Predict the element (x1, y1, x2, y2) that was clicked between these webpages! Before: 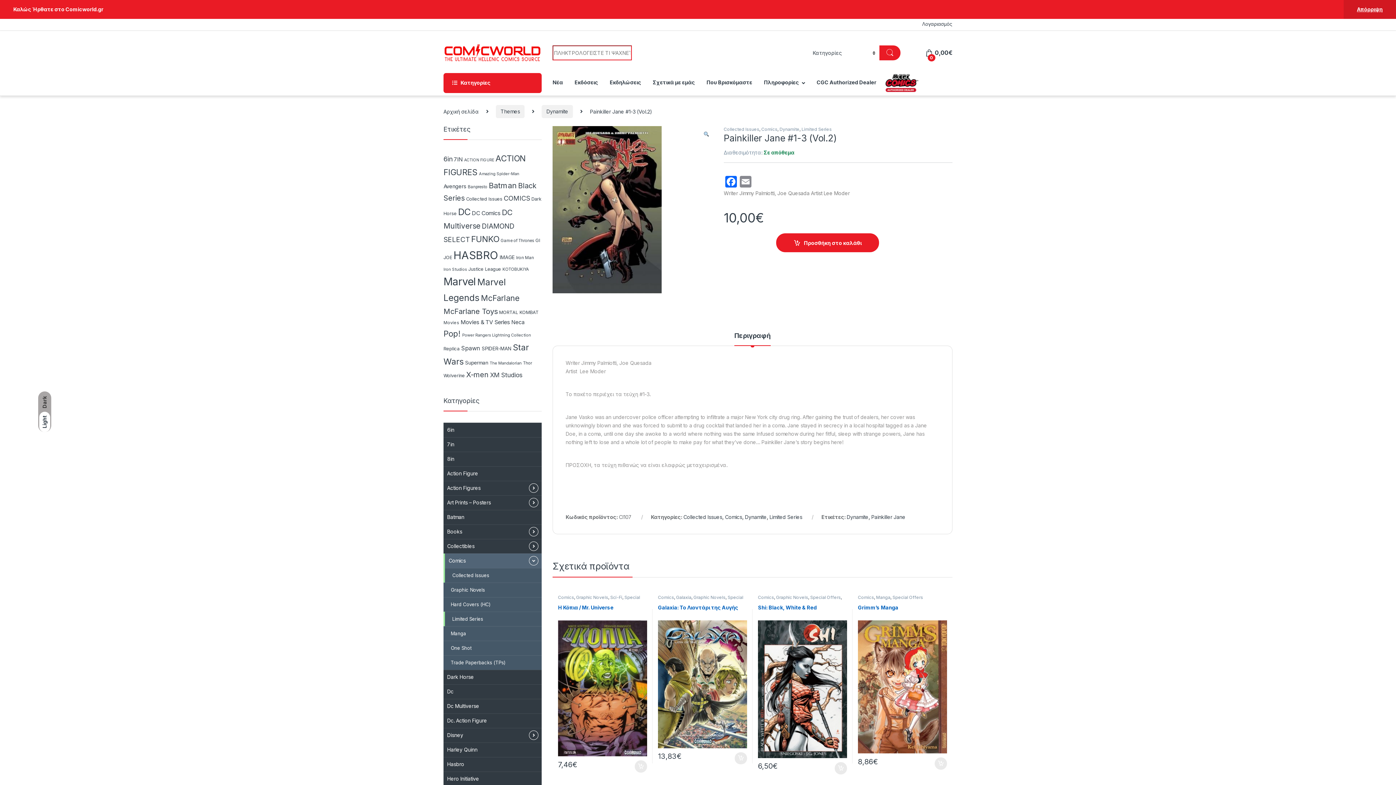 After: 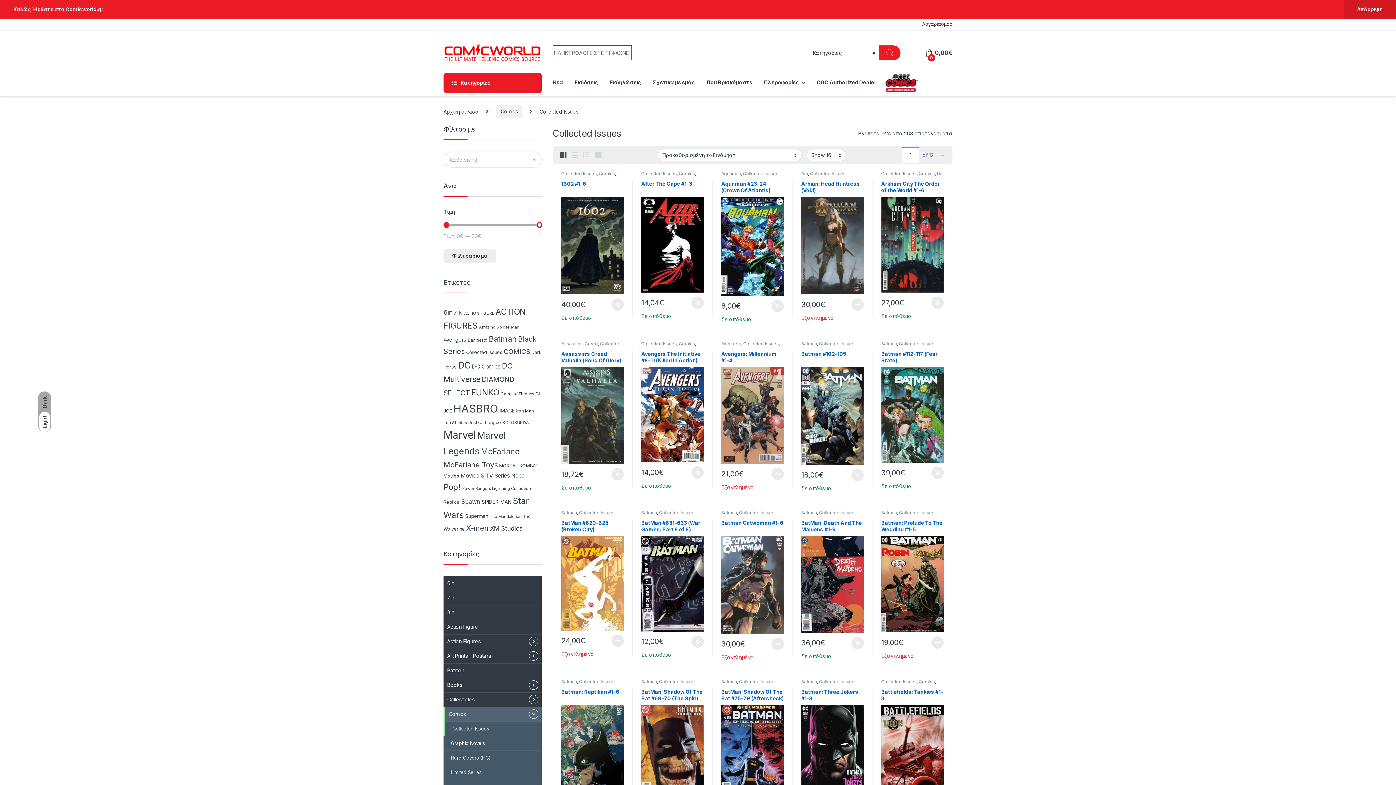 Action: label: Collected Issues bbox: (443, 568, 541, 583)